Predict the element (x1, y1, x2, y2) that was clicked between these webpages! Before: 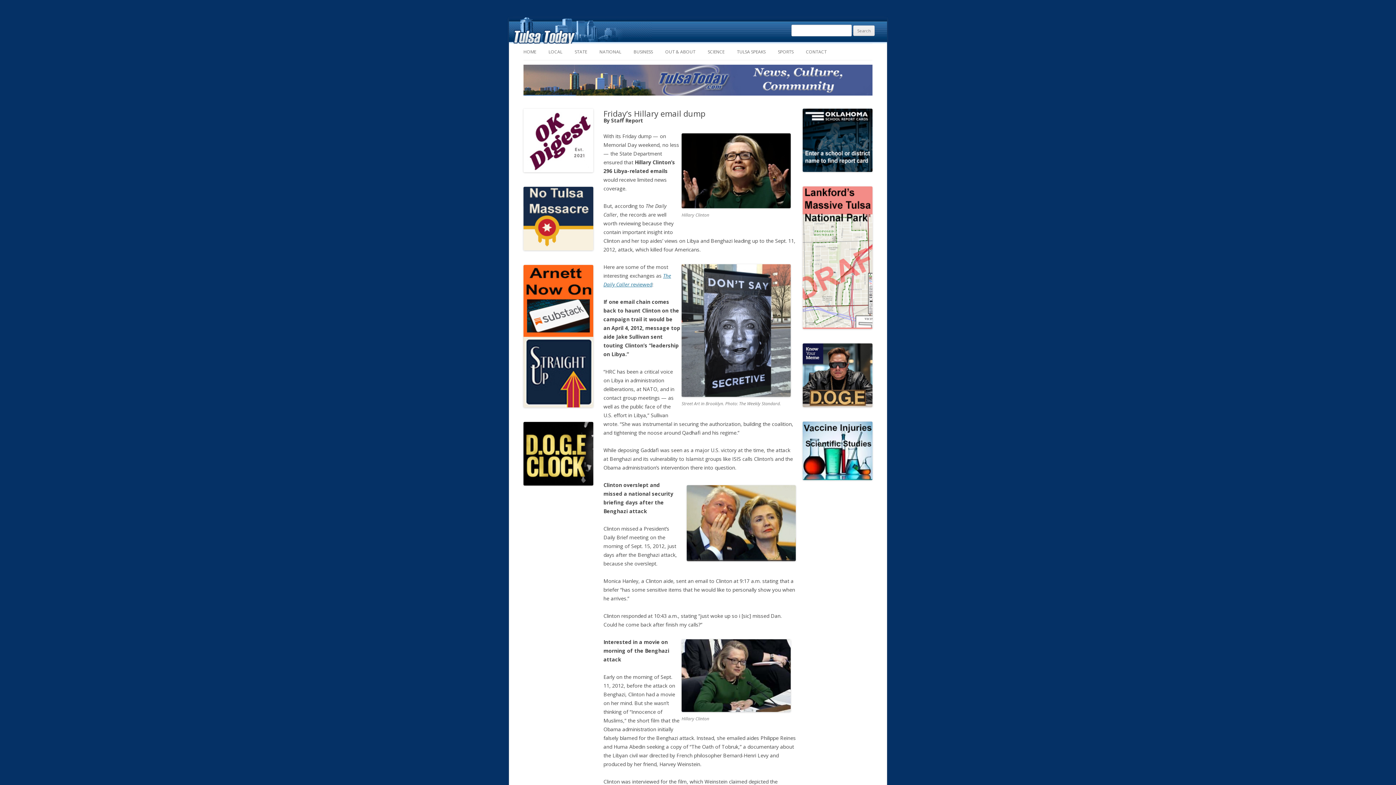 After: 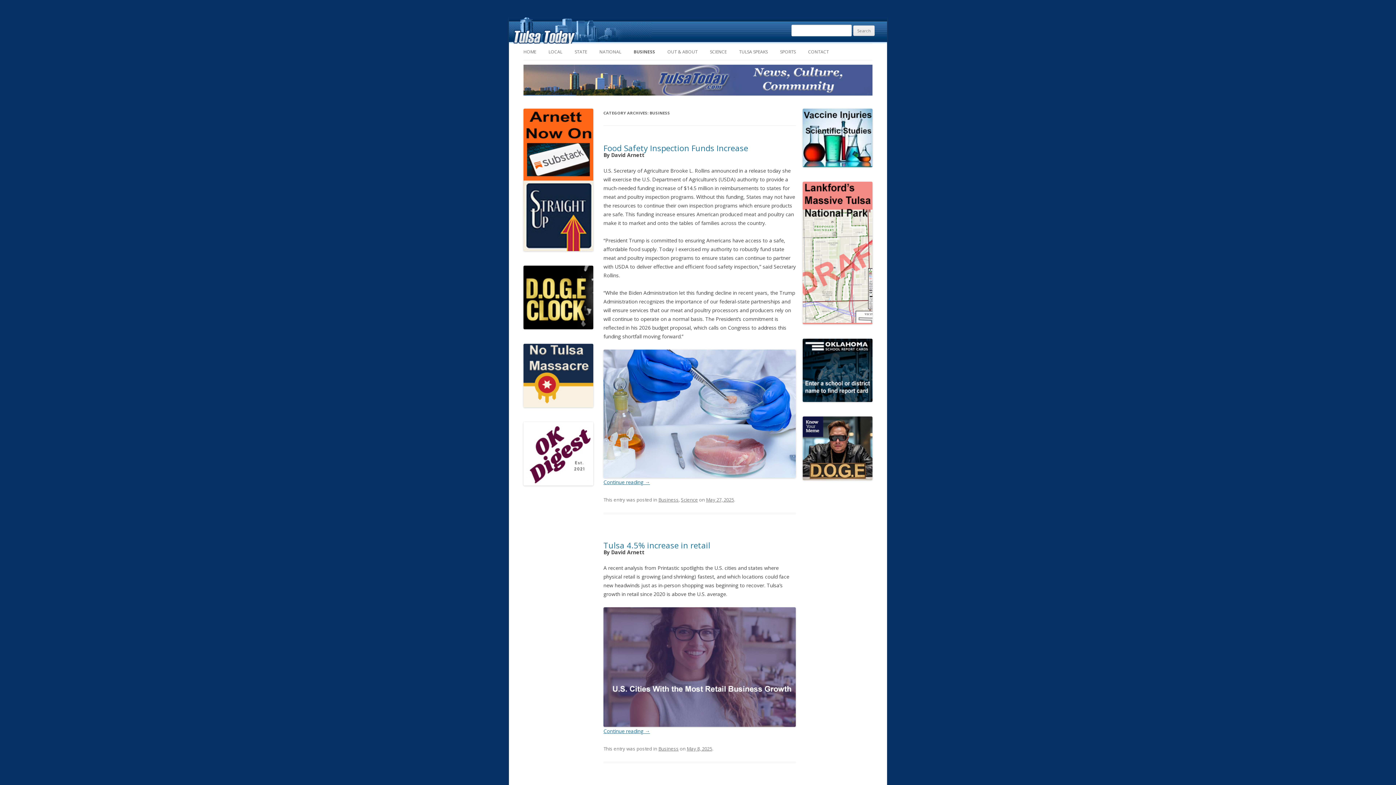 Action: bbox: (633, 44, 653, 60) label: BUSINESS